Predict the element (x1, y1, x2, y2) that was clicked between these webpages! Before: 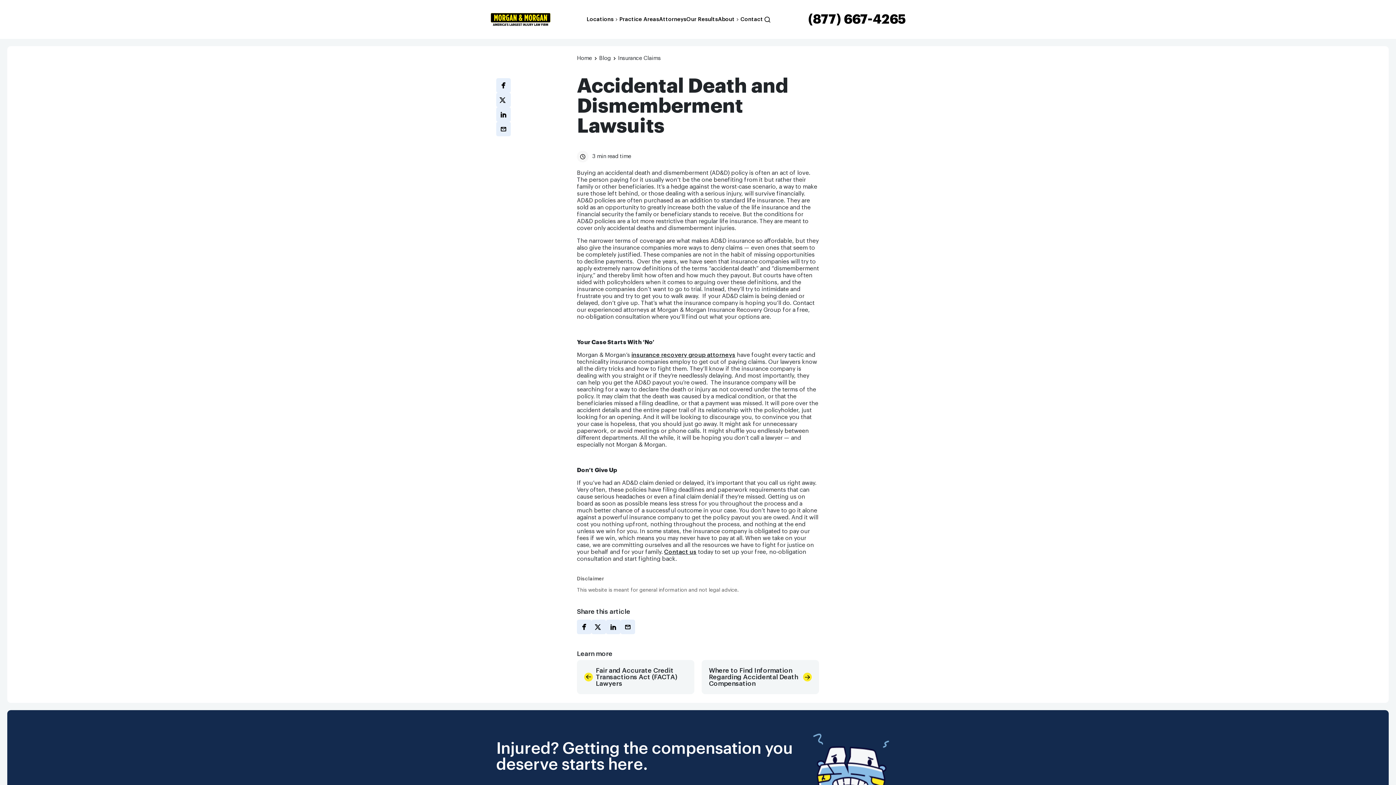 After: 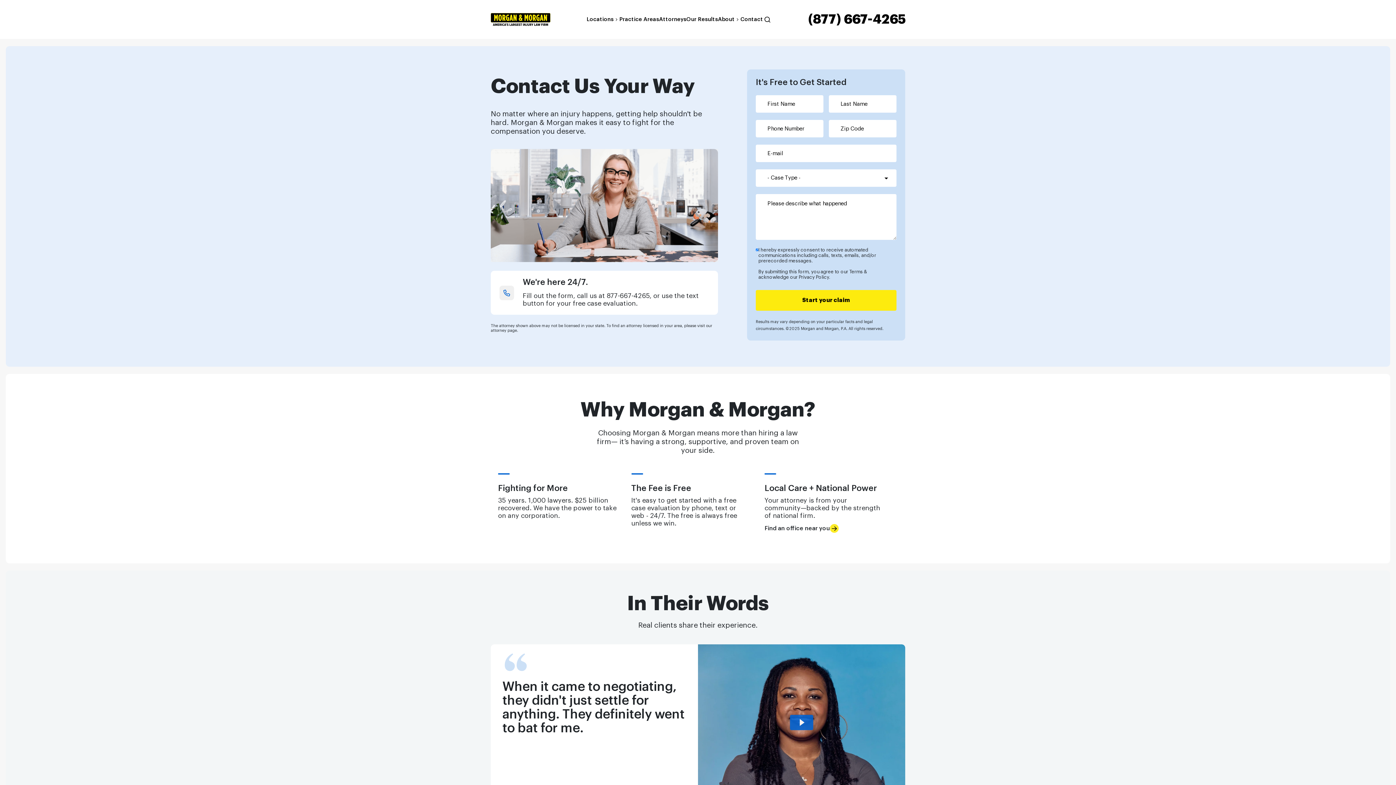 Action: label: Contact bbox: (740, 16, 763, 22)